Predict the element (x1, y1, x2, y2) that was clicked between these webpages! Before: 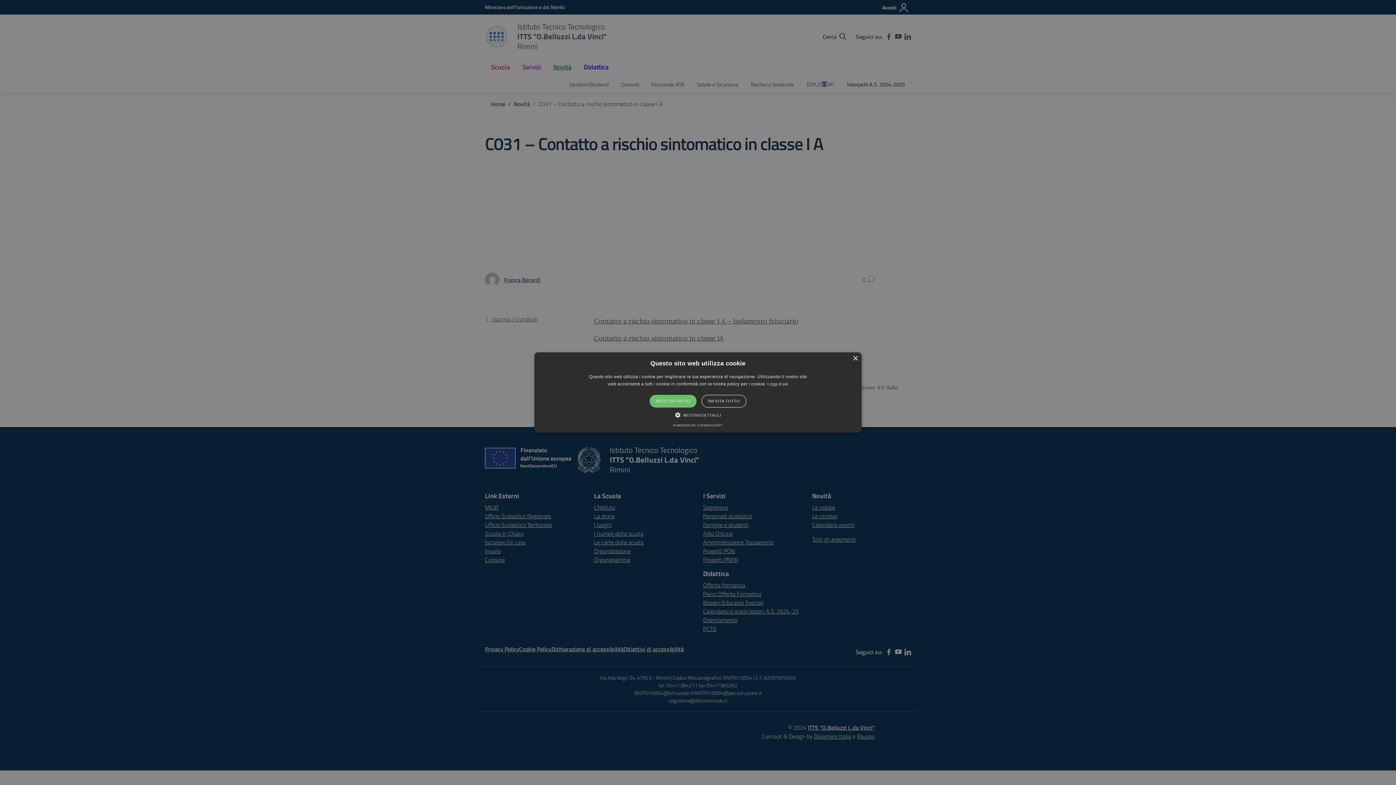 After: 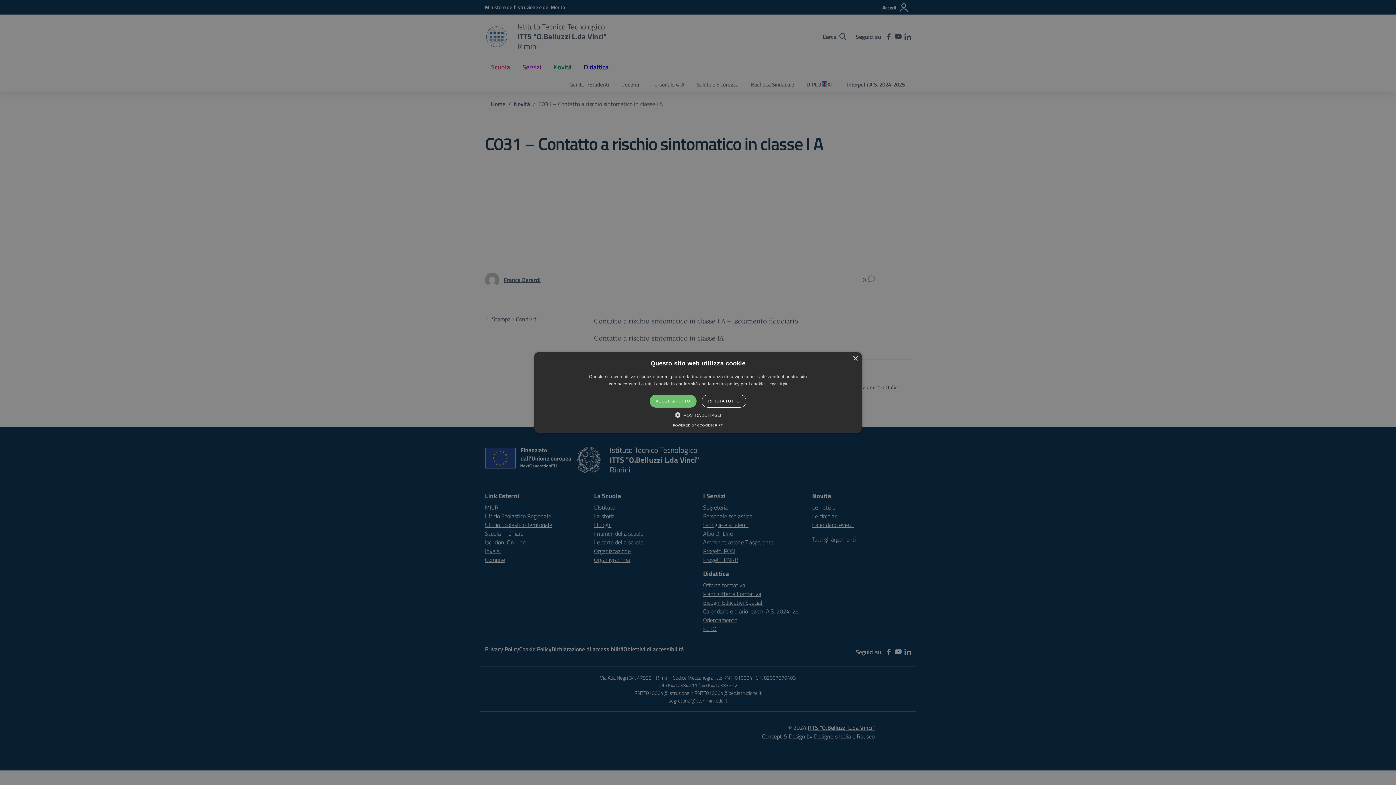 Action: bbox: (673, 423, 723, 427) label: POWERED BY COOKIESCRIPT